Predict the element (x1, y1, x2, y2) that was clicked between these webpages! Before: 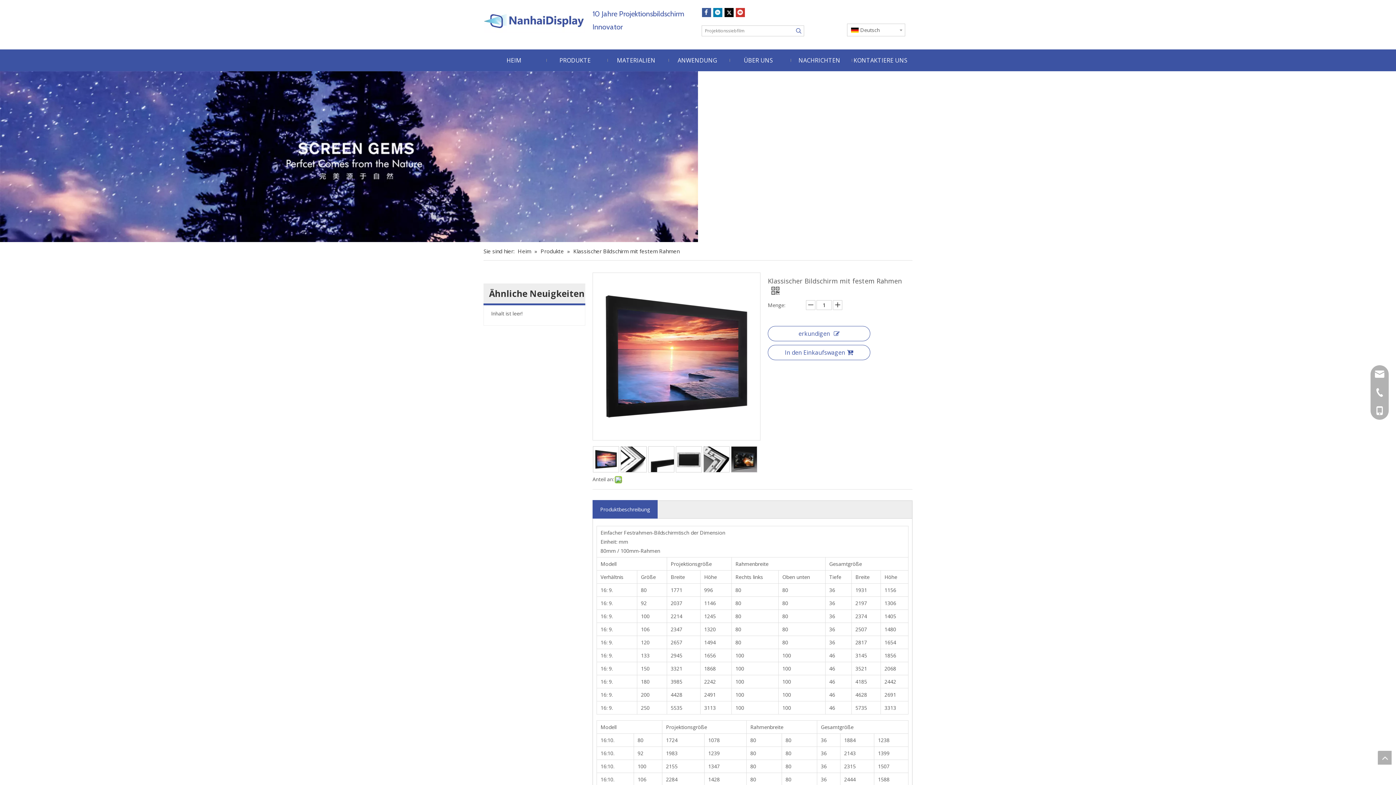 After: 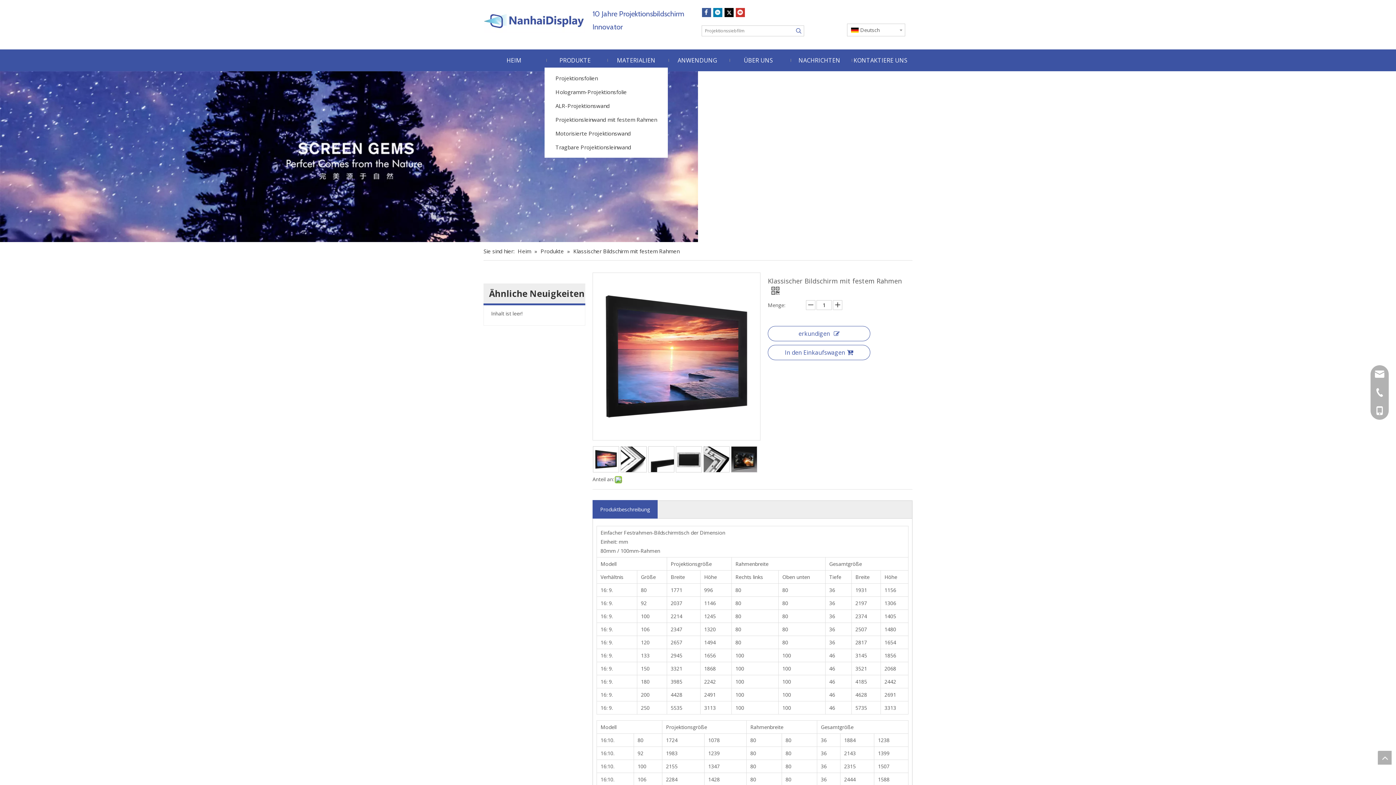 Action: bbox: (544, 53, 605, 67) label: PRODUKTE